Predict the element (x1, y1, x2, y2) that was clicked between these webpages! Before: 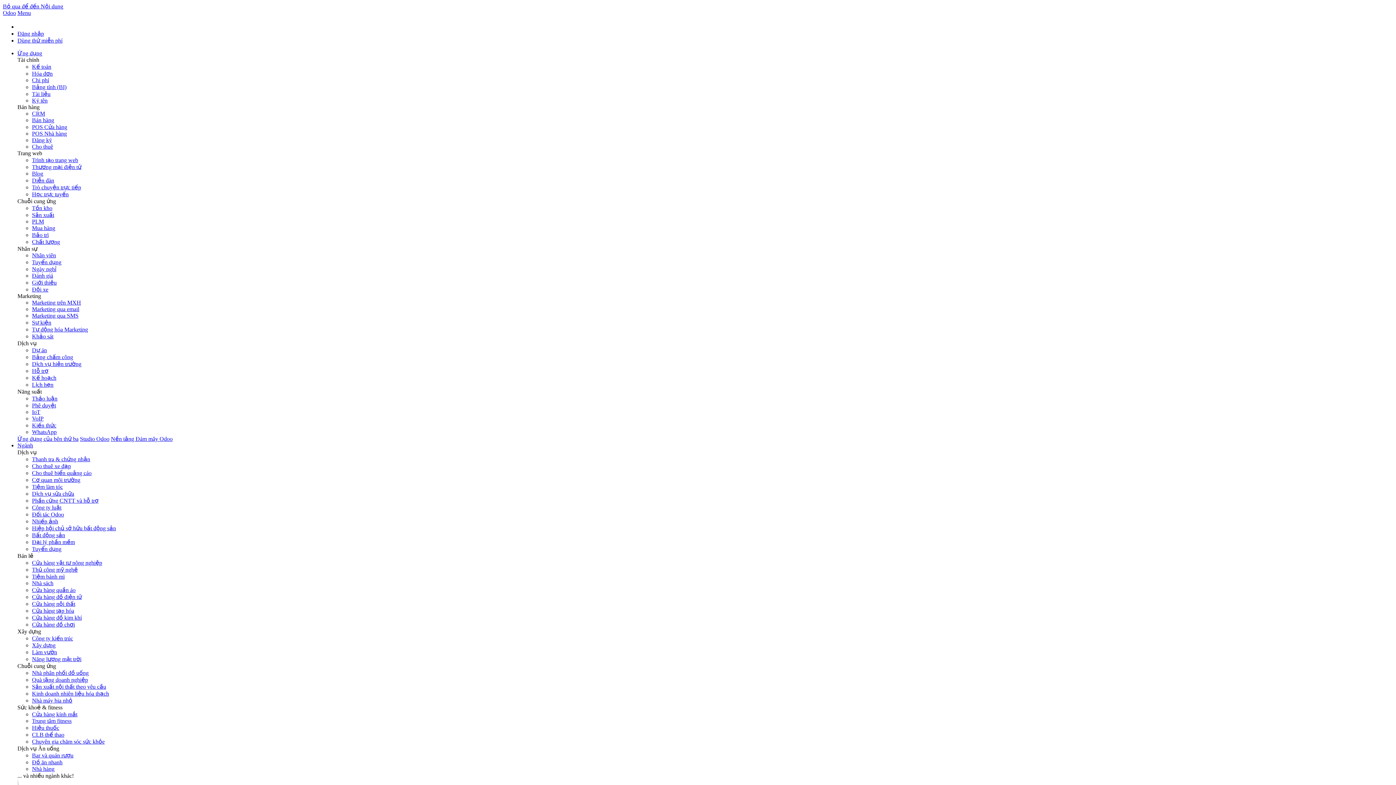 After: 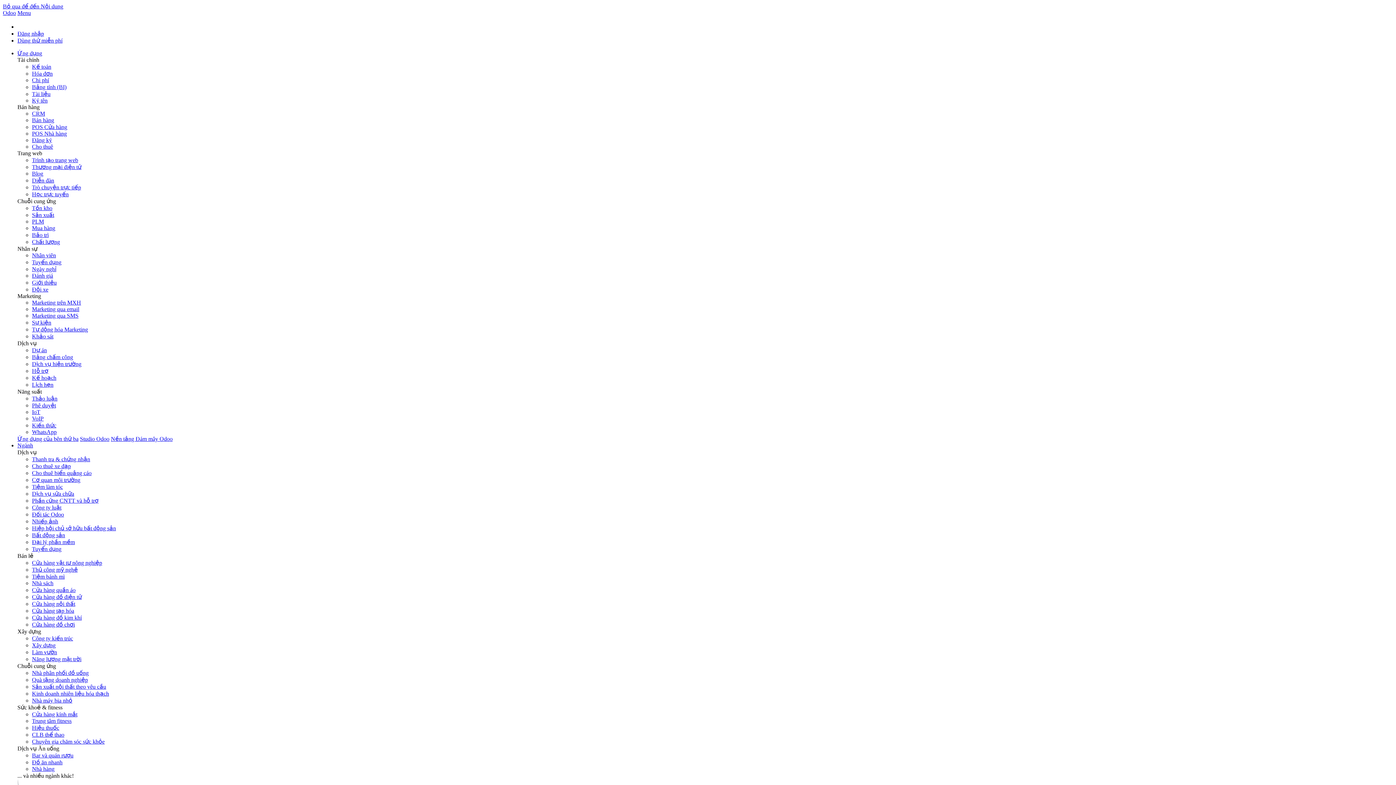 Action: bbox: (32, 546, 61, 552) label: Tuyển dụng